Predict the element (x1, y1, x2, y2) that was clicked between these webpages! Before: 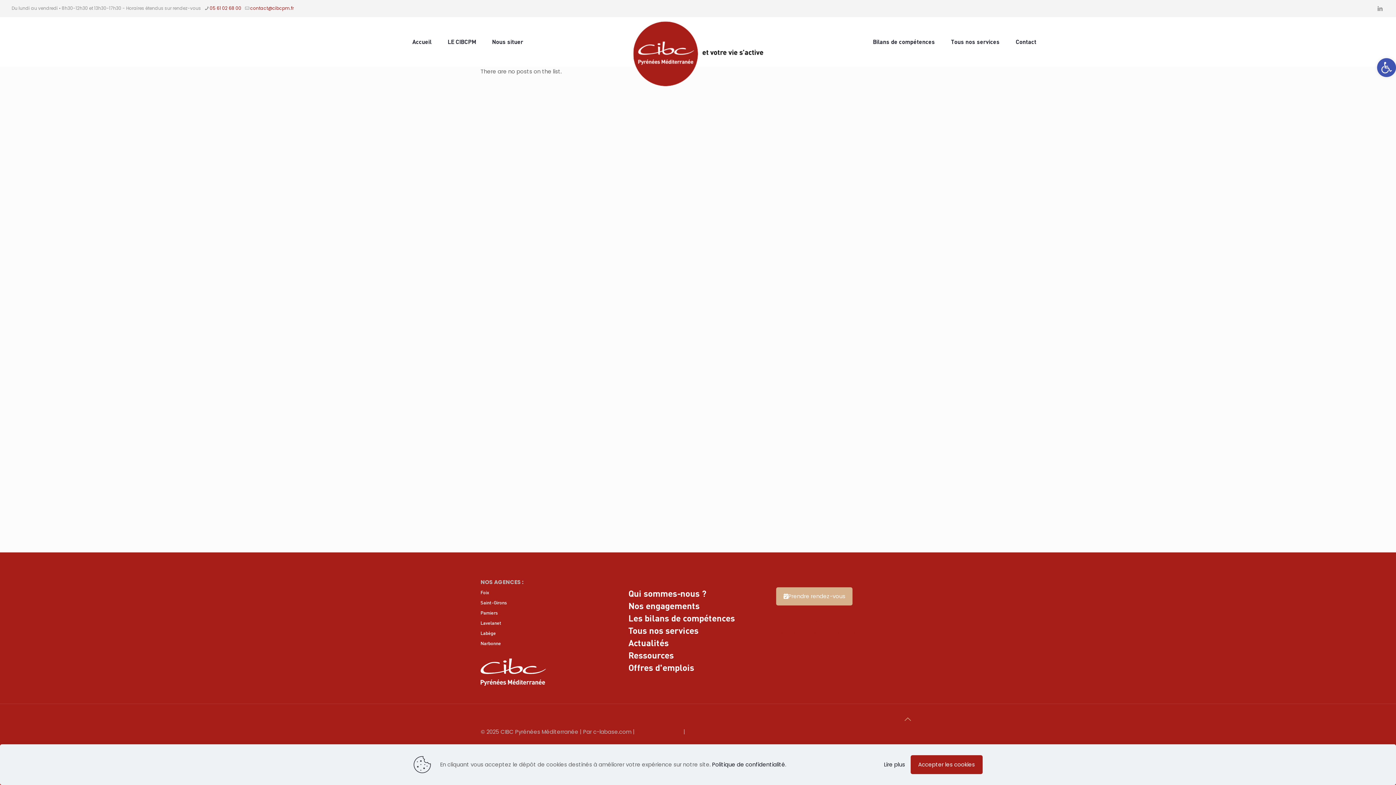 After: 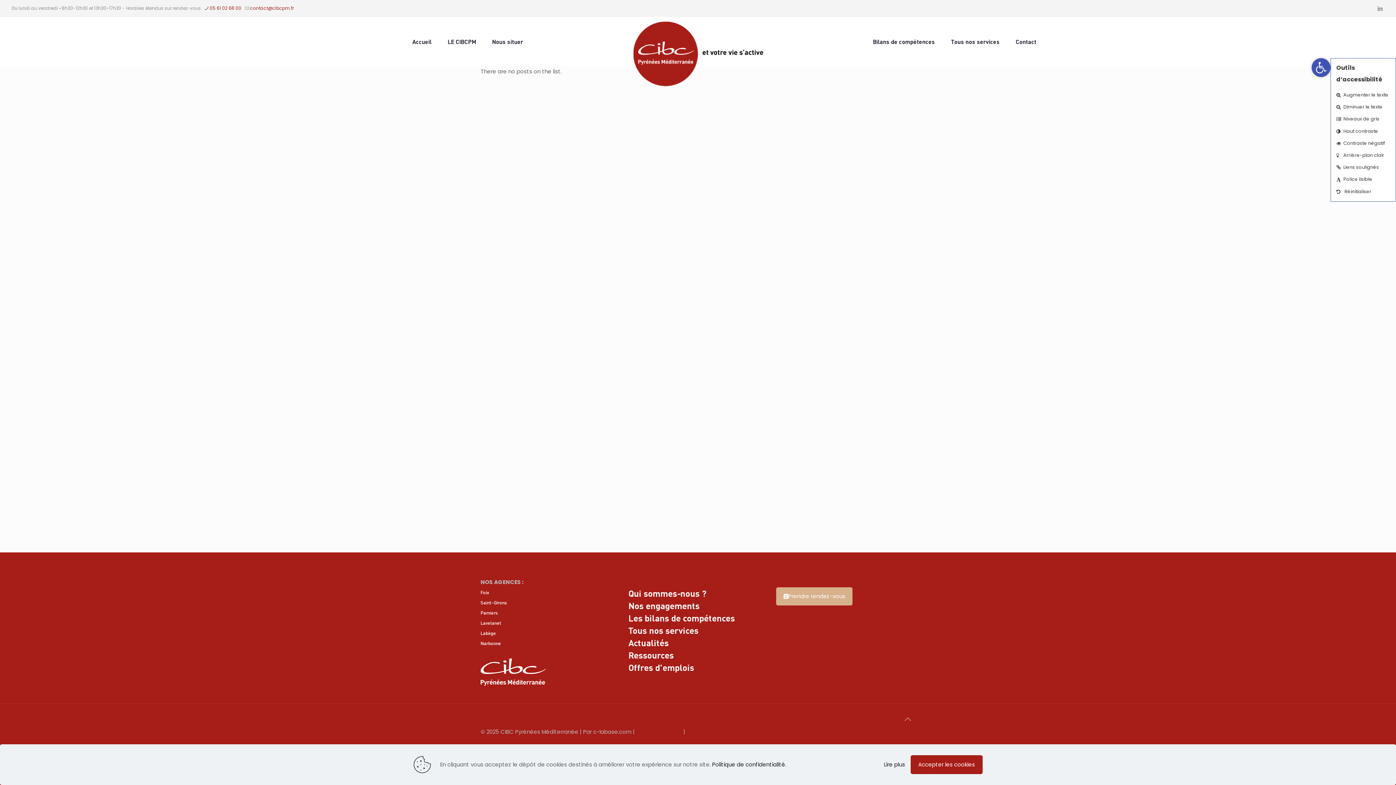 Action: bbox: (1377, 58, 1396, 77) label: Ouvrir la barre d’outils